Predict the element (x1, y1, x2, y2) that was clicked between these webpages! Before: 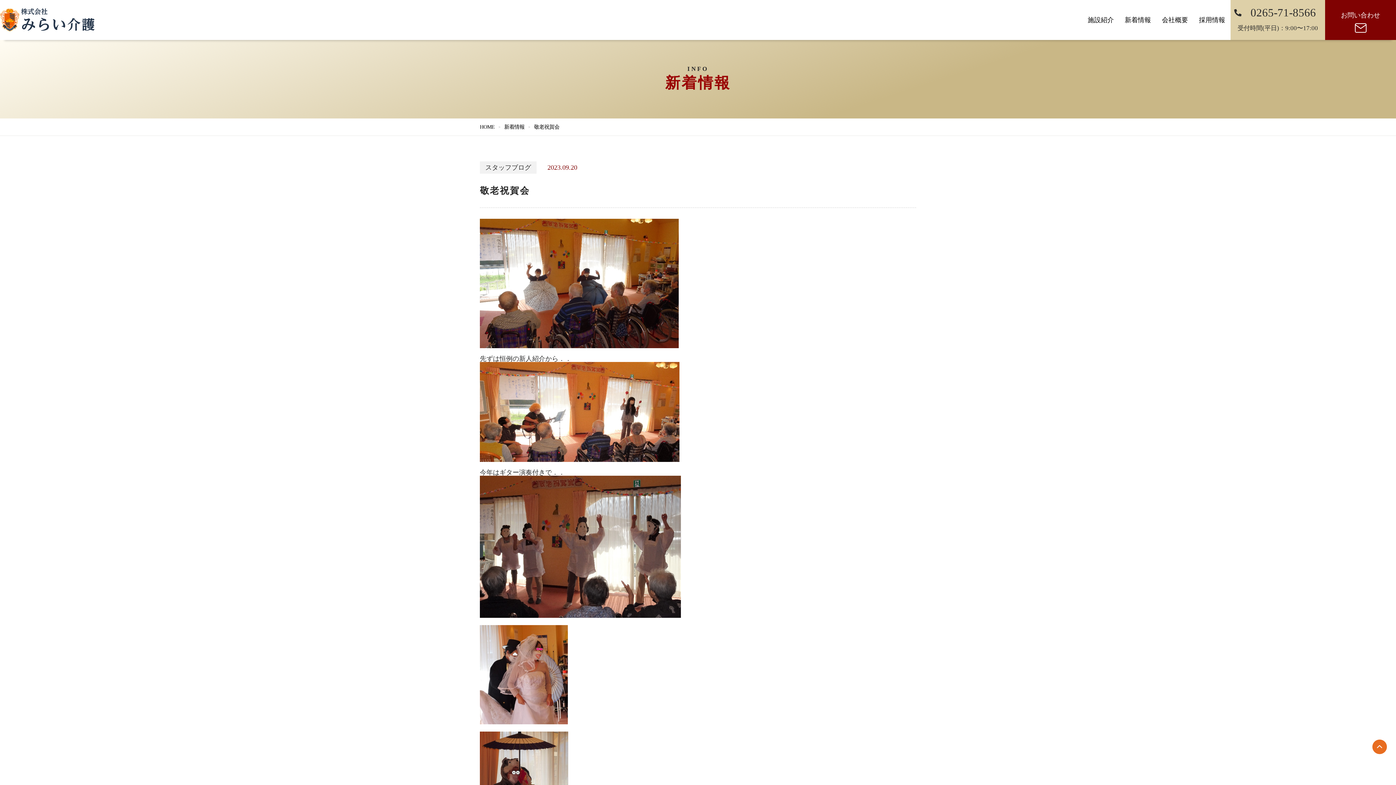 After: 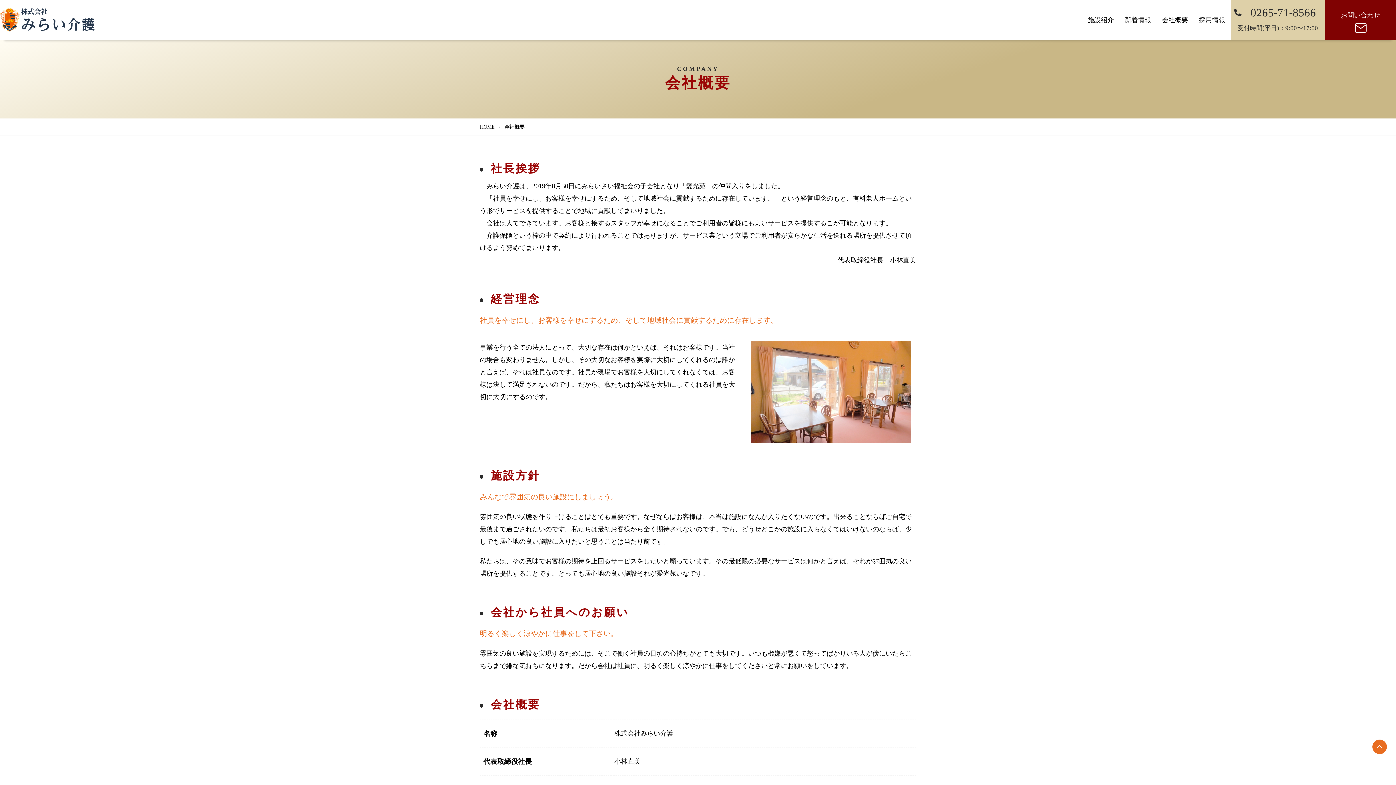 Action: bbox: (1162, 16, 1188, 23) label: 会社概要